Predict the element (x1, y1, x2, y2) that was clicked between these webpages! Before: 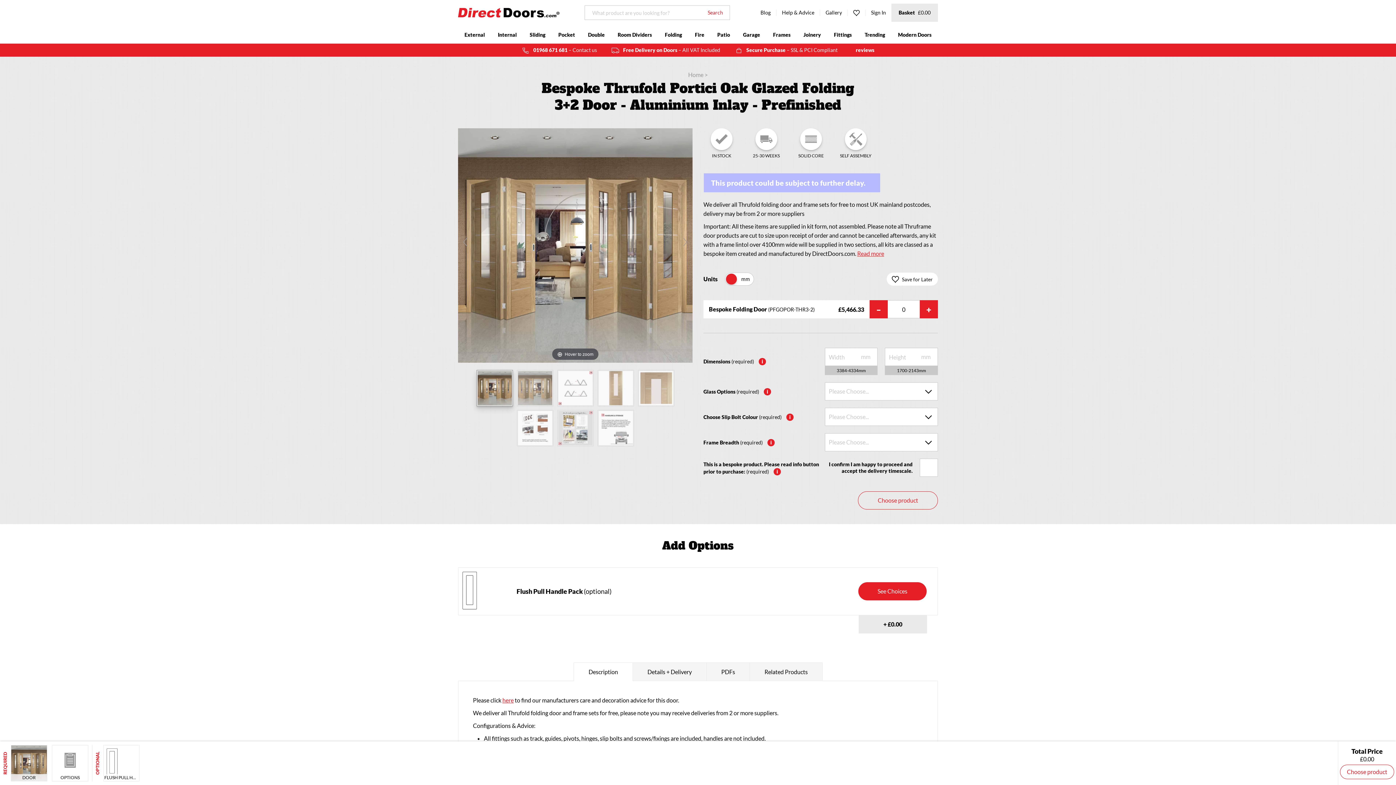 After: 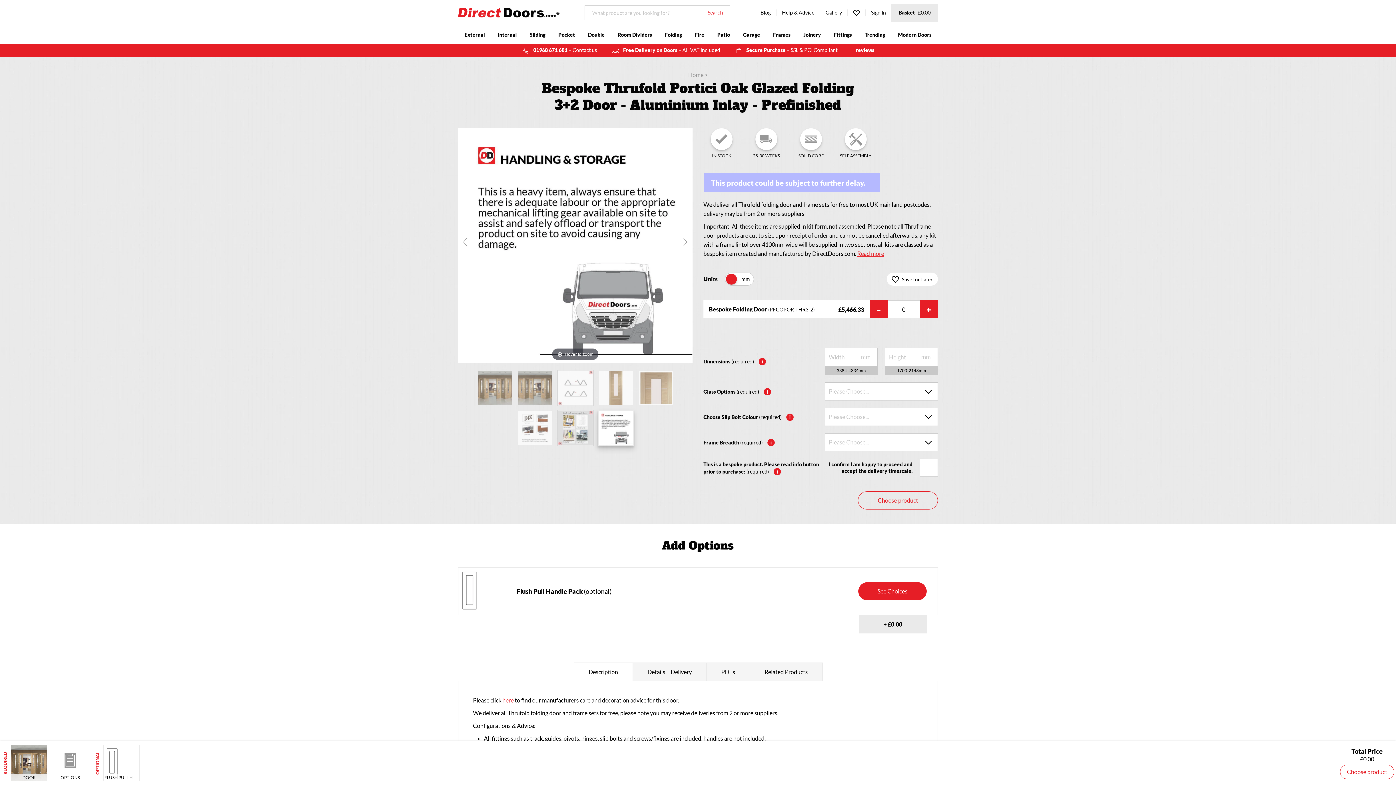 Action: bbox: (597, 410, 634, 446)